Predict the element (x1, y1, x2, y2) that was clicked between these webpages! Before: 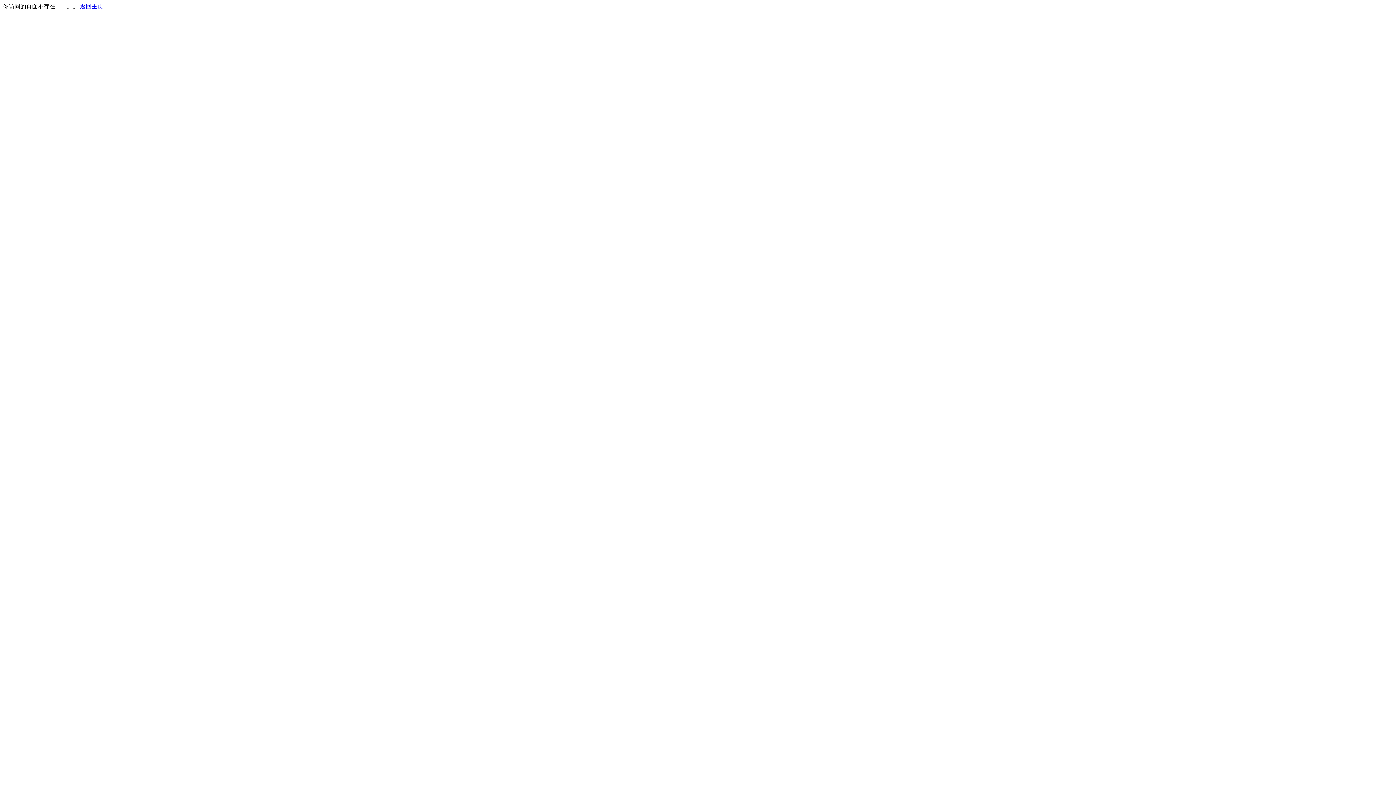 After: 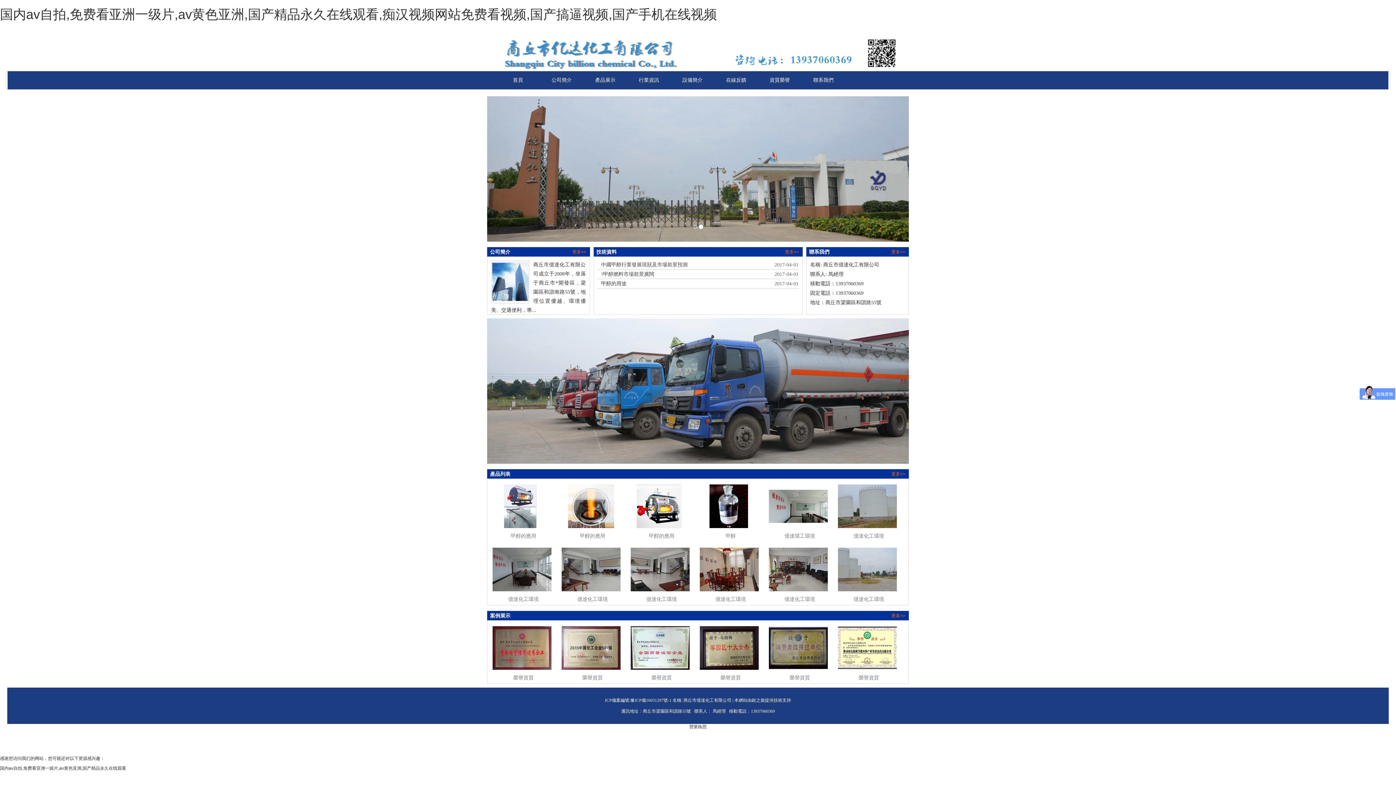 Action: bbox: (80, 3, 103, 9) label: 返回主页